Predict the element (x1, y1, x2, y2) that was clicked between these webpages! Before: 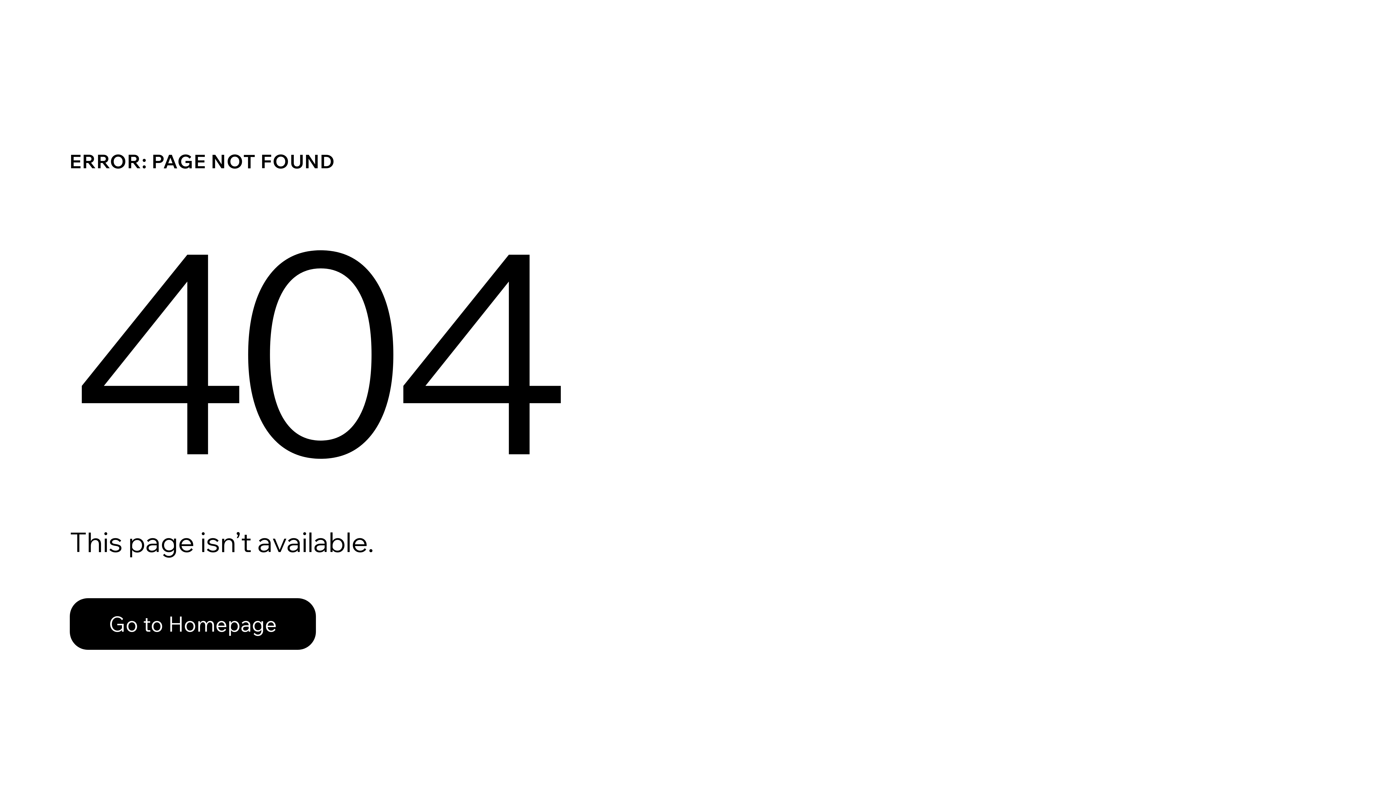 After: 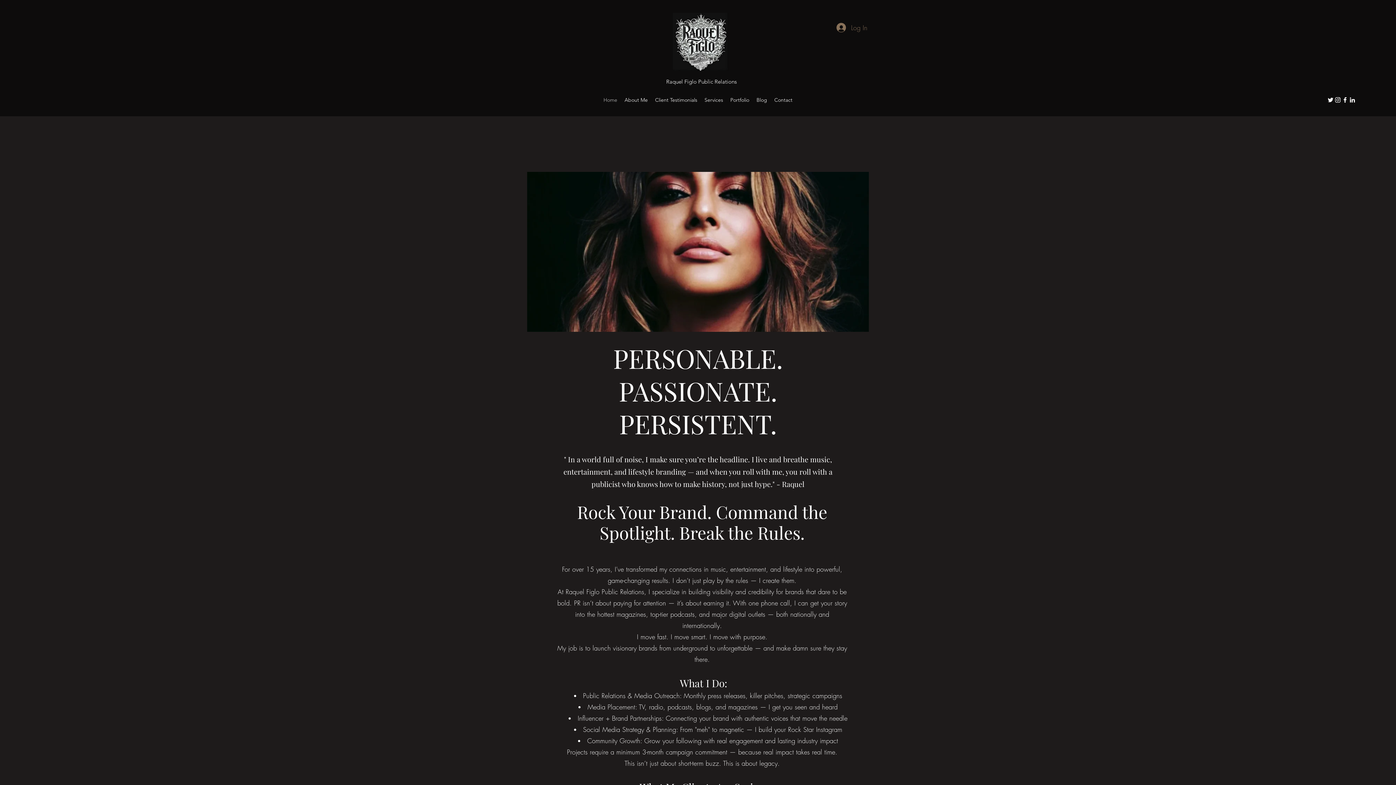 Action: bbox: (69, 582, 768, 659) label: Go to Homepage